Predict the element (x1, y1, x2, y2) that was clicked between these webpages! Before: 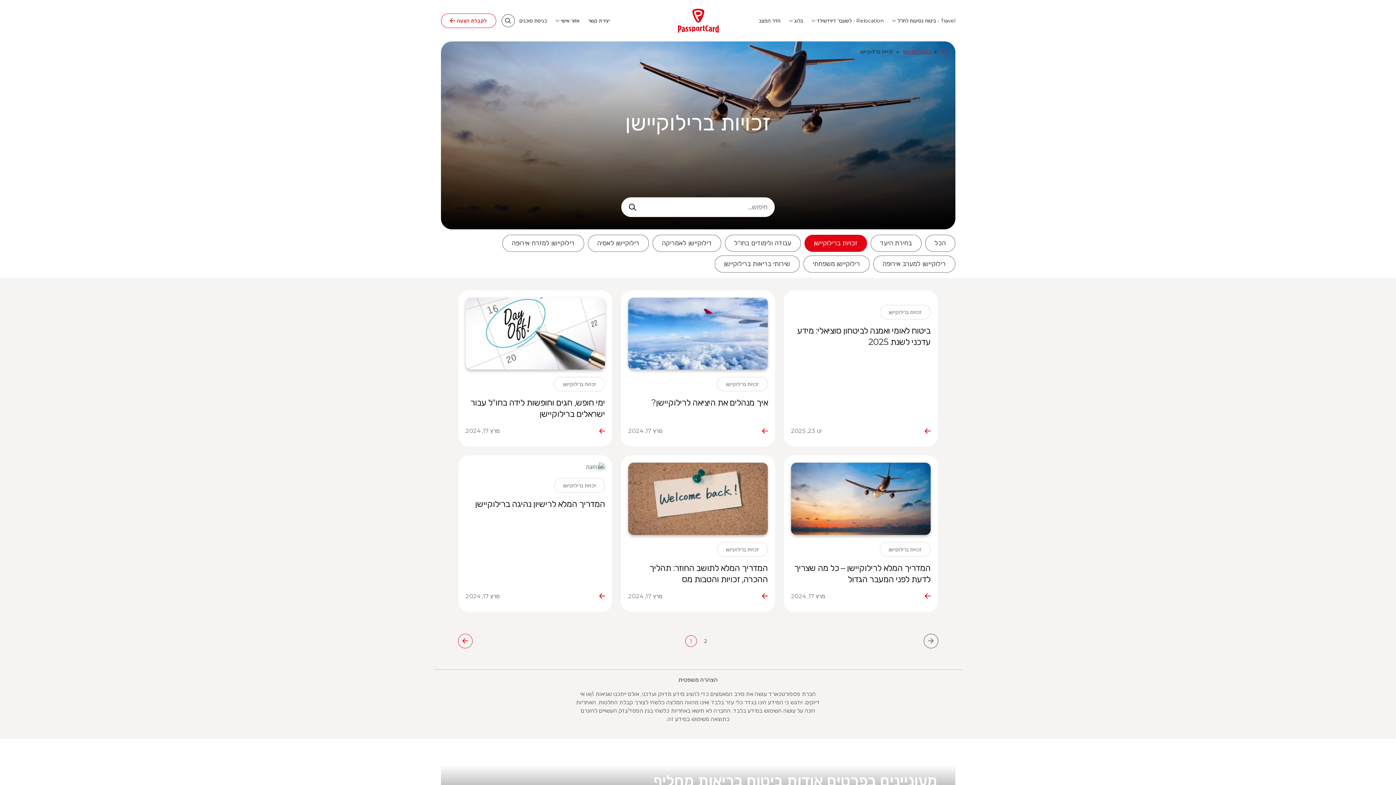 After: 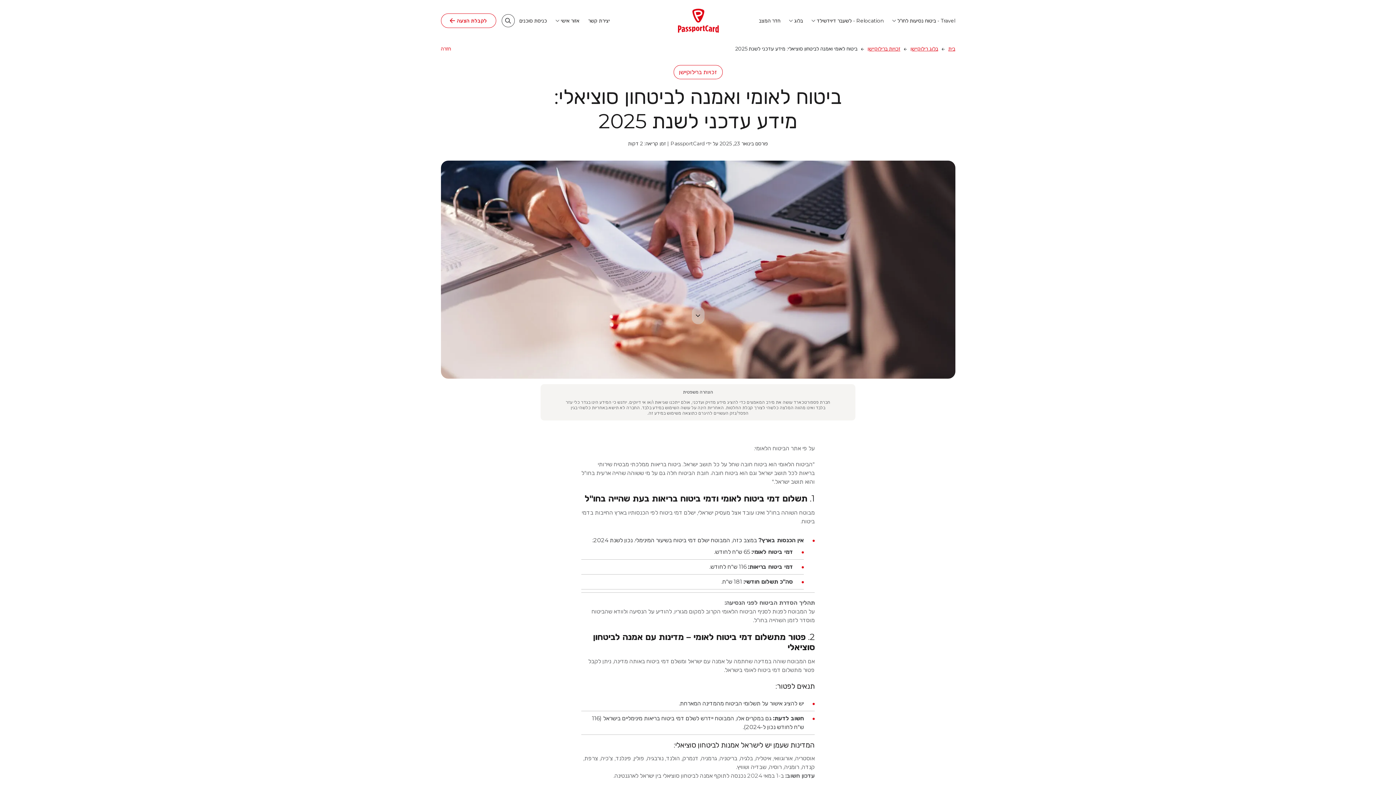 Action: label: צפה בפוסט ביטוח לאומי ואמנה לביטחון סוציאלי: מידע עדכני לשנת 2025 bbox: (797, 325, 930, 347)